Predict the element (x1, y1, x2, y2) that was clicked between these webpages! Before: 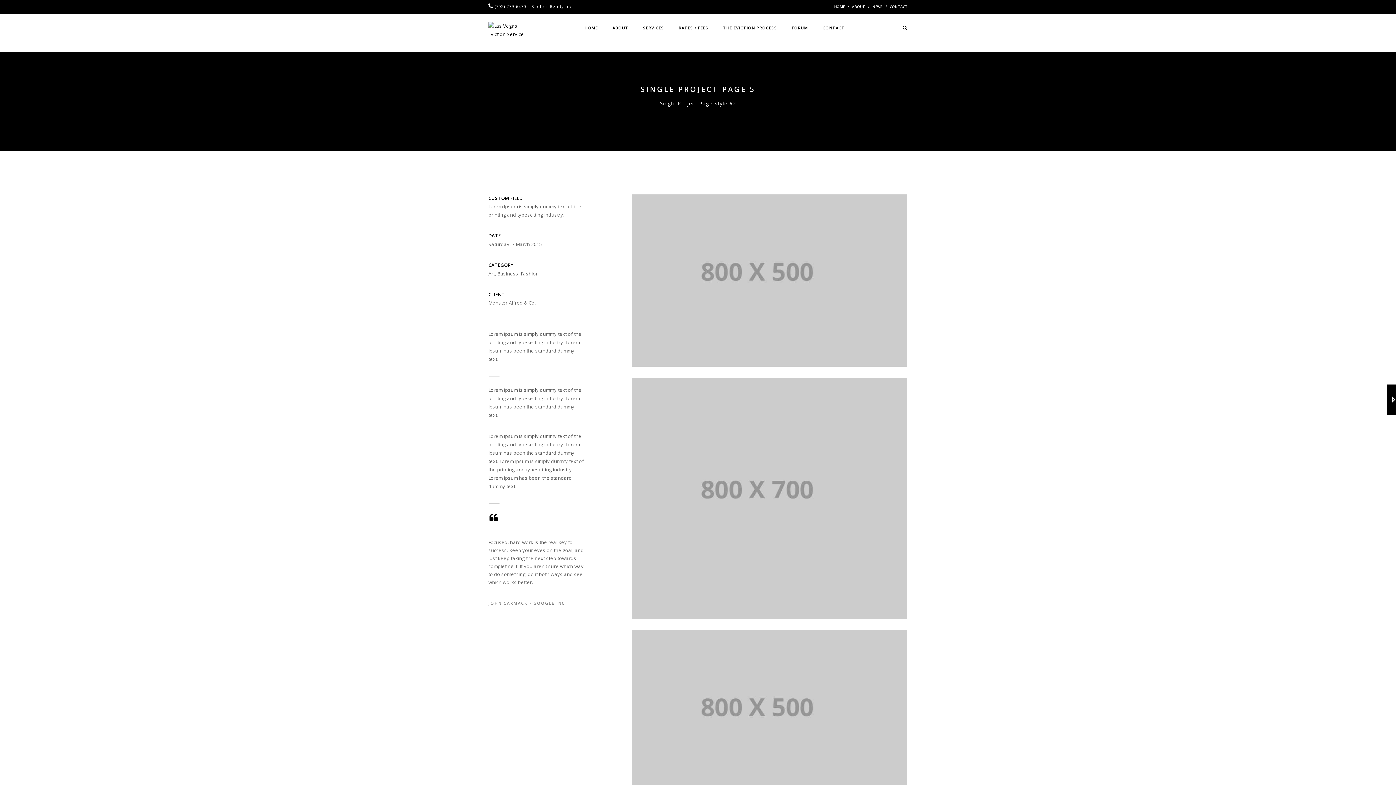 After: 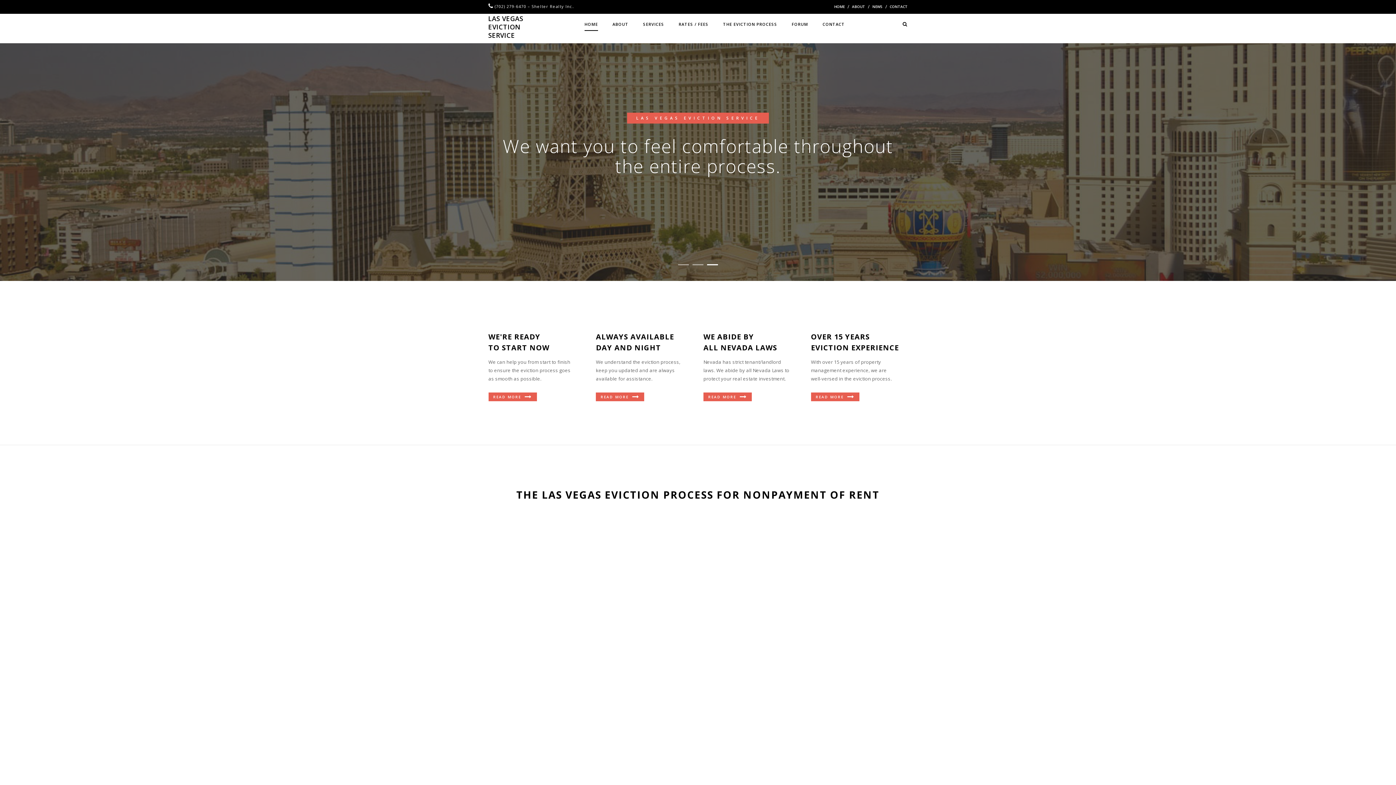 Action: label: HOME bbox: (834, 4, 844, 9)